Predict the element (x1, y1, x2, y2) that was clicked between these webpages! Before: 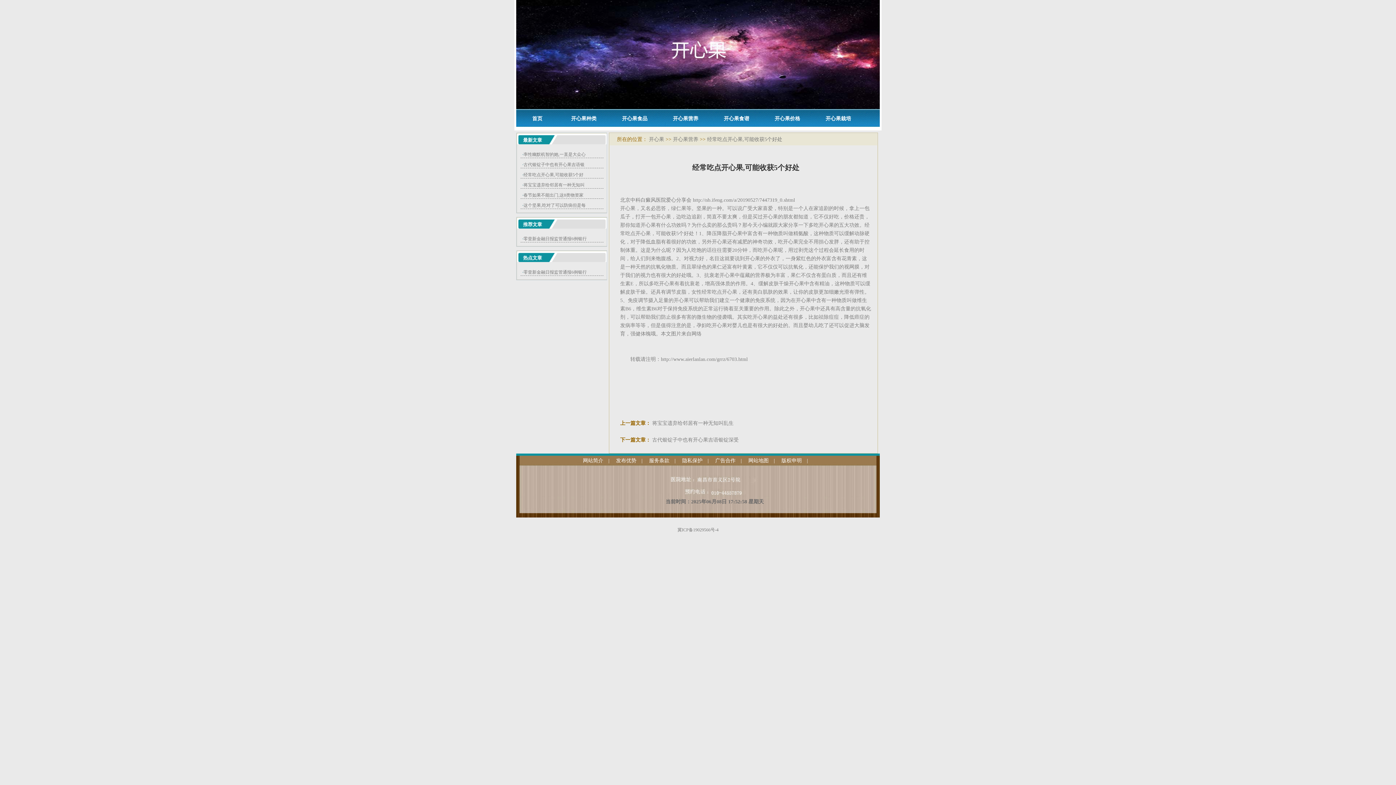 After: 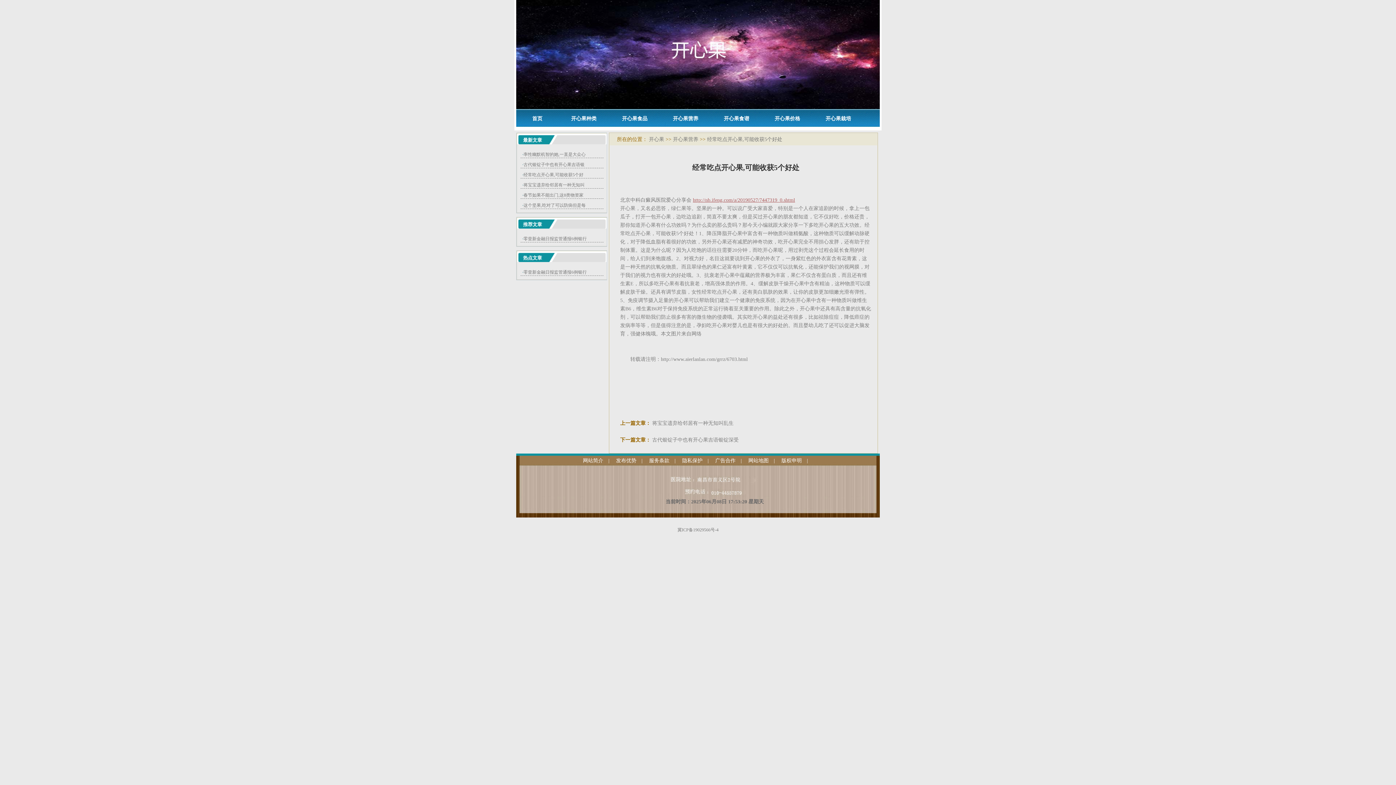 Action: label: http://nb.ifeng.com/a/20190527/7447319_0.shtml bbox: (693, 197, 795, 202)